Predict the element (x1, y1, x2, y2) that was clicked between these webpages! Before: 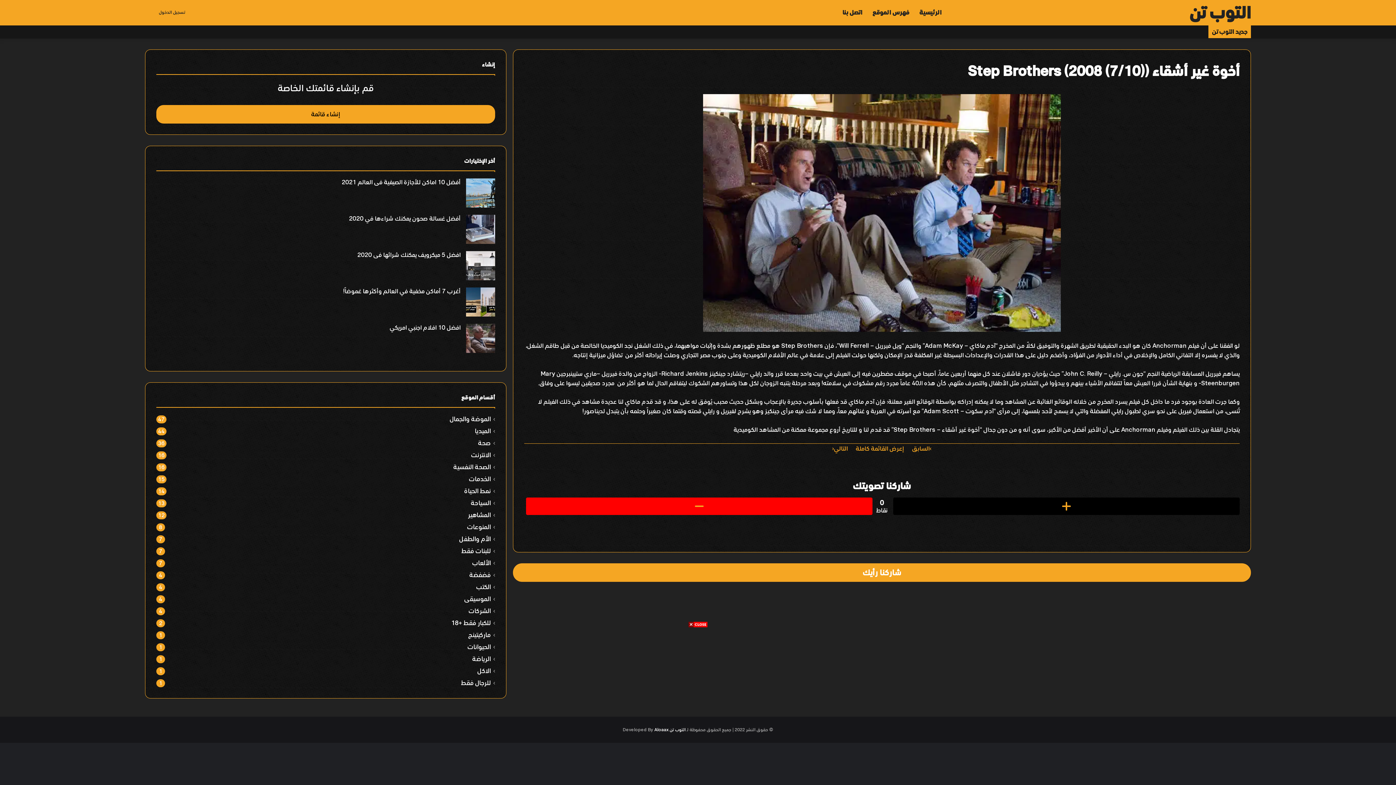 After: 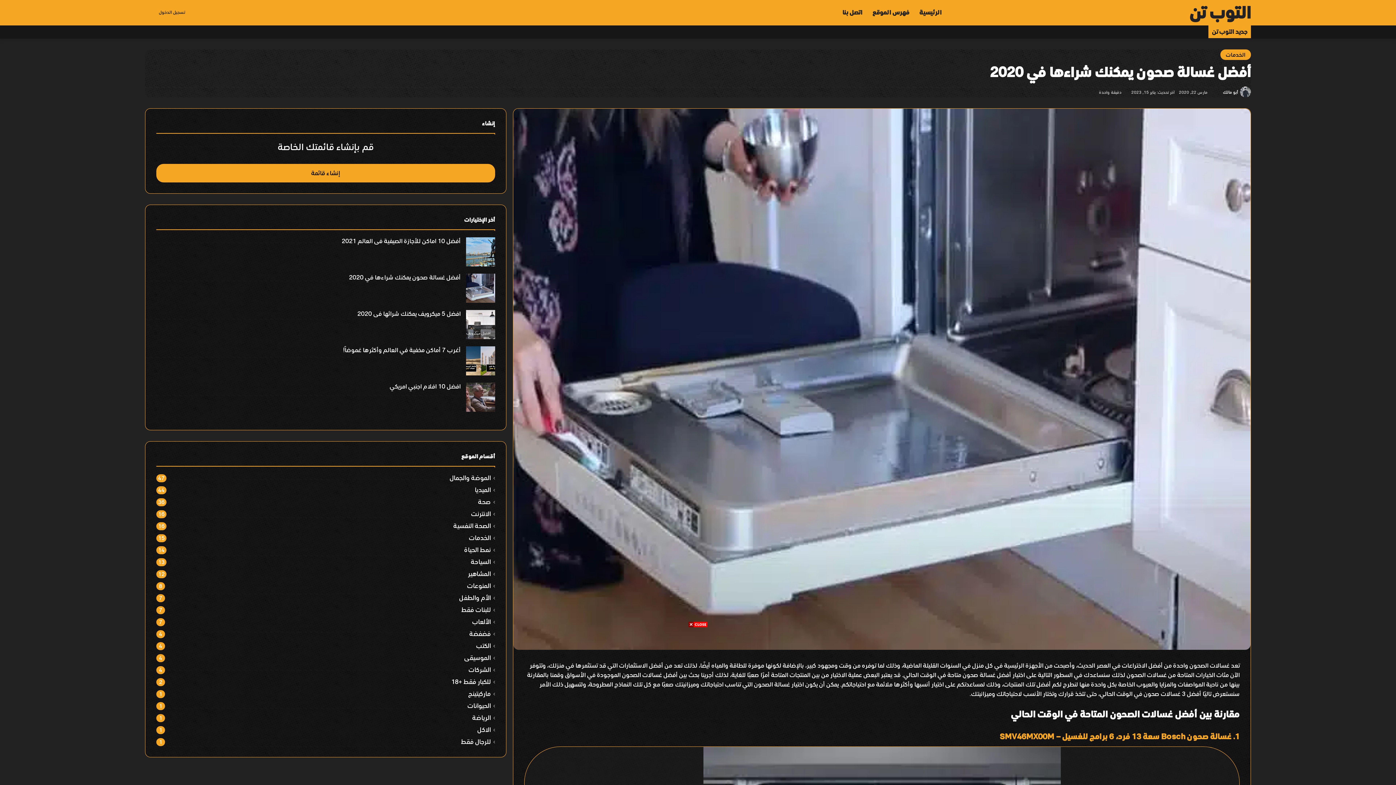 Action: bbox: (466, 214, 495, 244)